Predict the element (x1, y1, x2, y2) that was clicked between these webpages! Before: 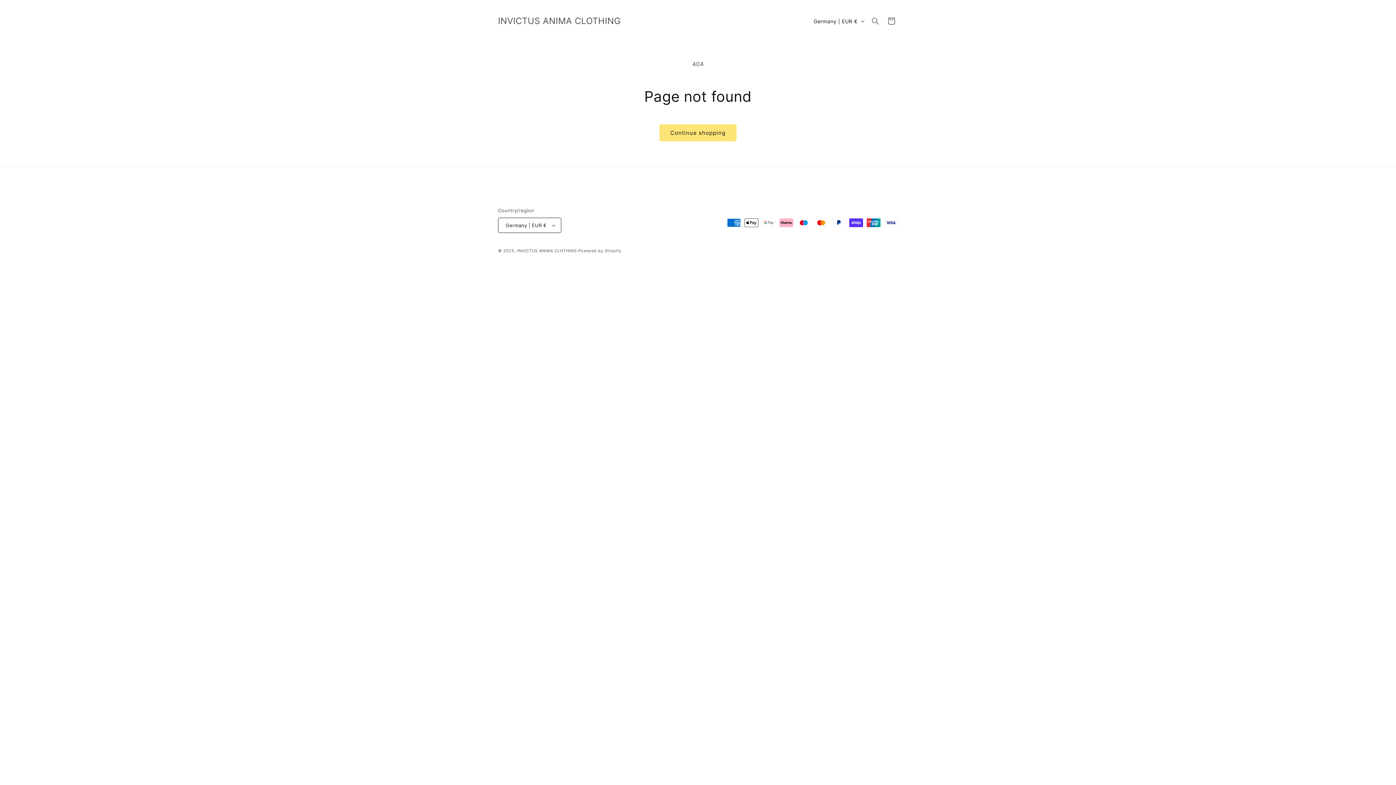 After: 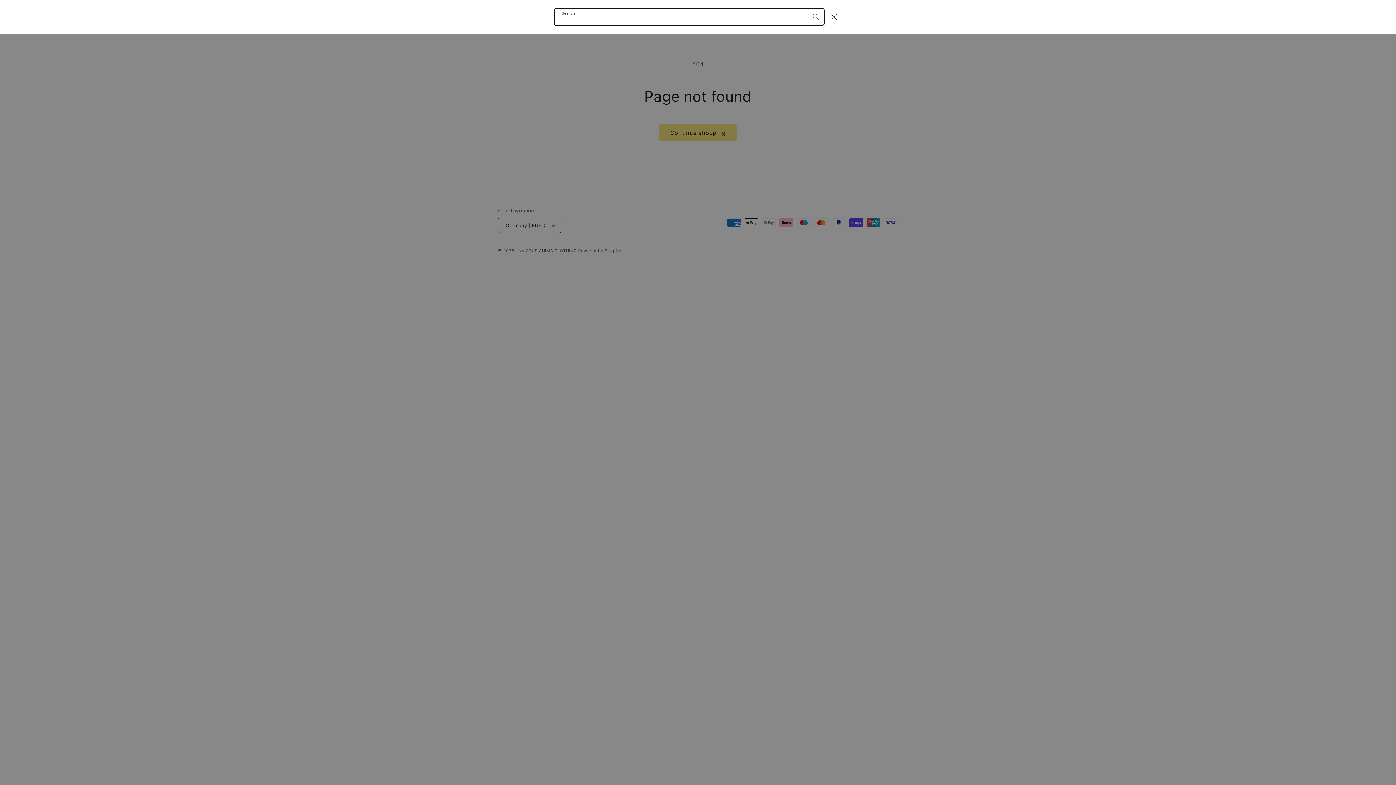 Action: bbox: (867, 13, 883, 29) label: Search